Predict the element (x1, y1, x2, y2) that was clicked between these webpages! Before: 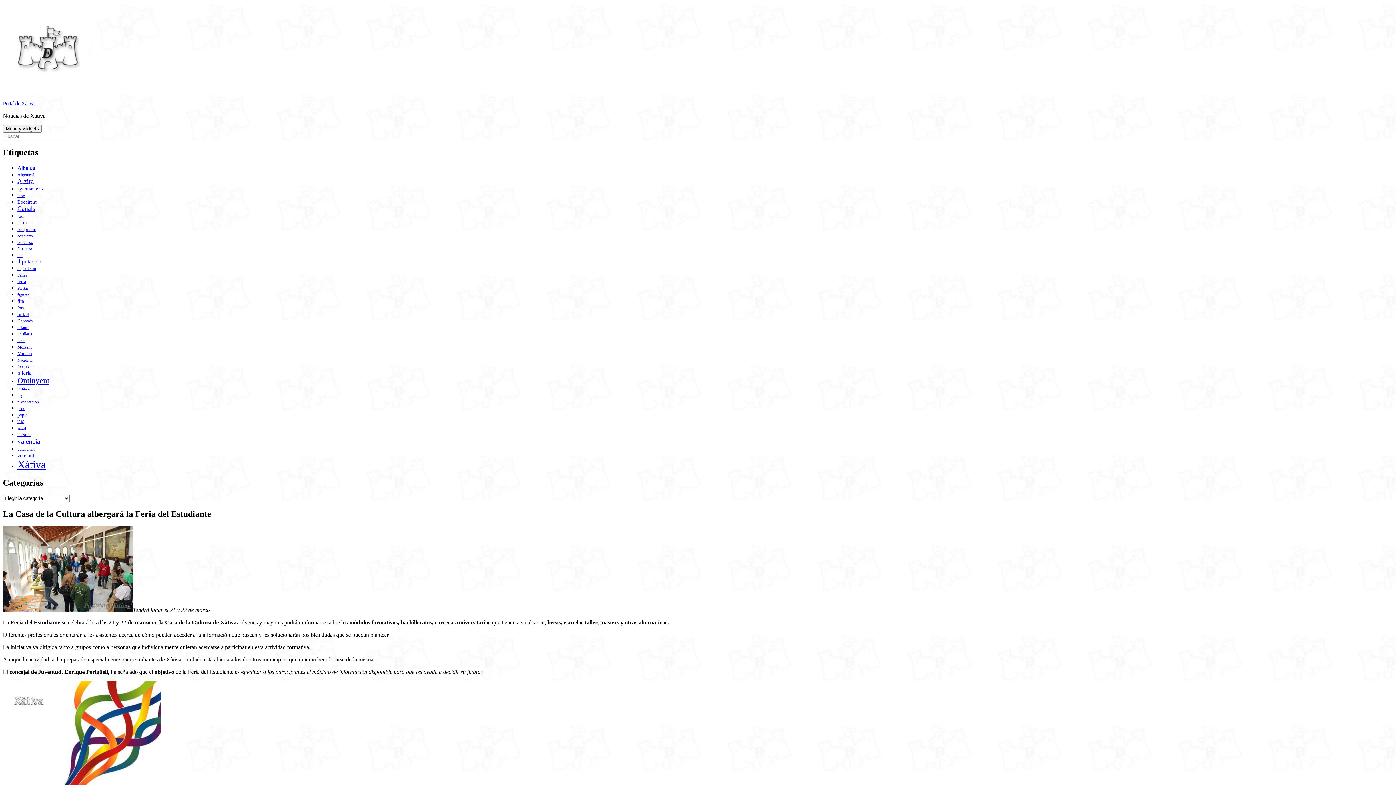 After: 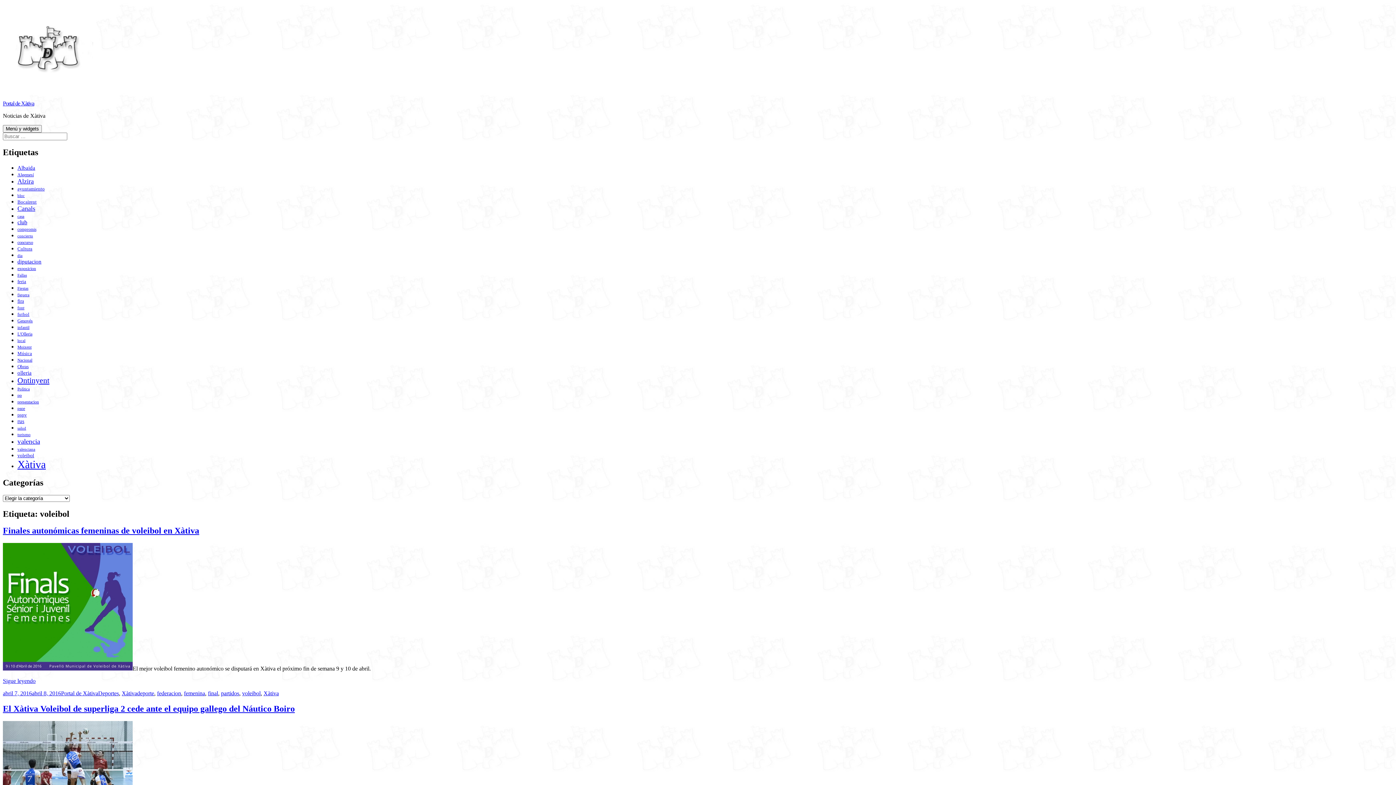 Action: label: voleibol (380 elementos) bbox: (17, 453, 34, 458)